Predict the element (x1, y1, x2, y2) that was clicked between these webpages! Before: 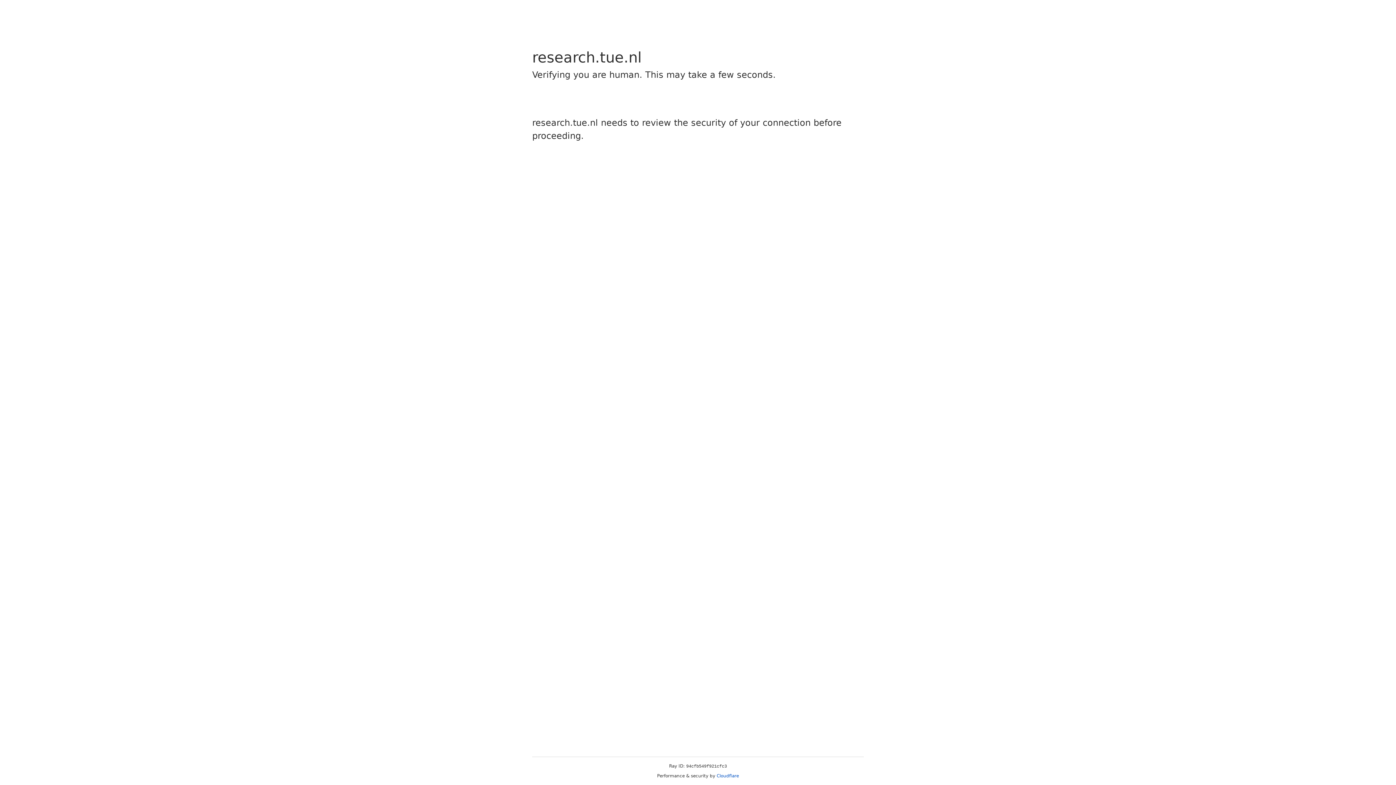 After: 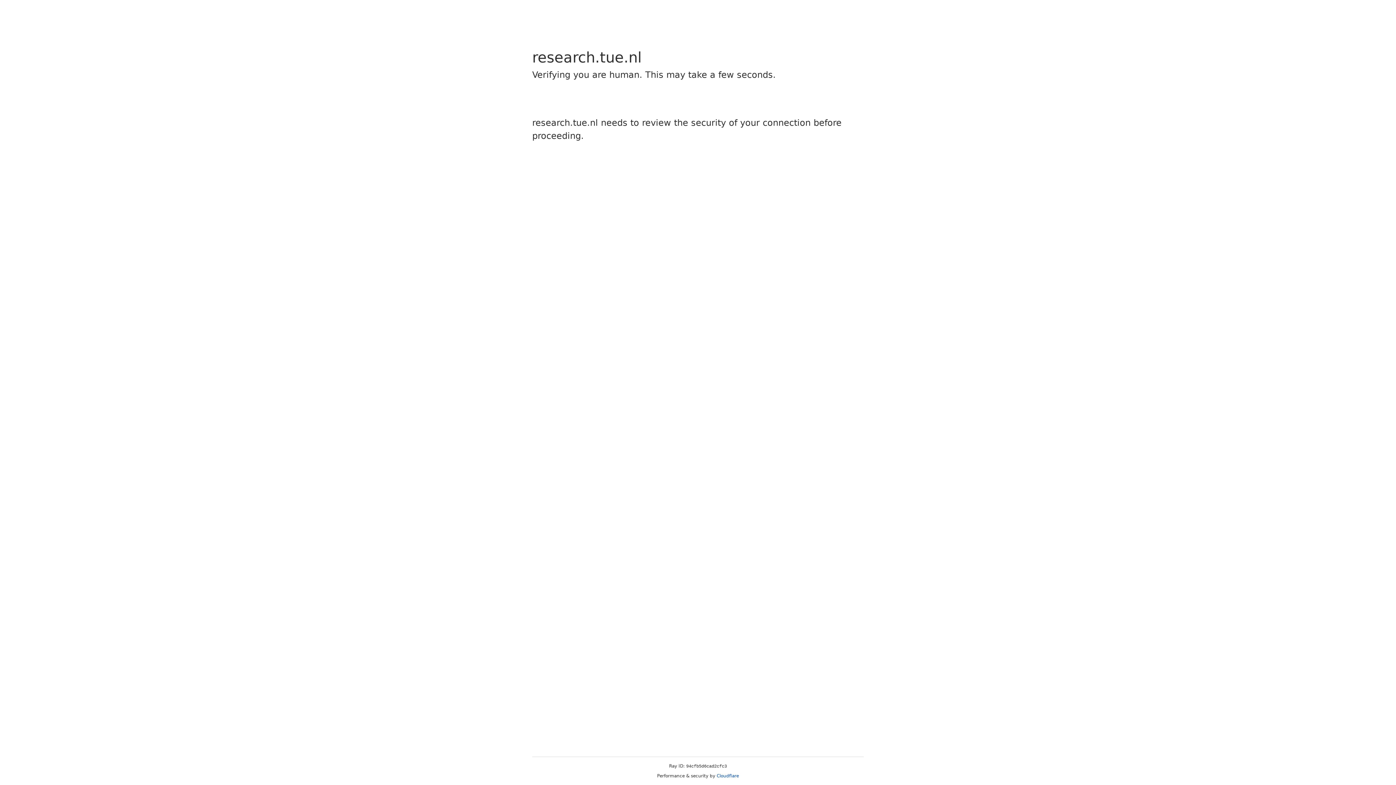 Action: label: Cloudflare bbox: (716, 773, 739, 778)